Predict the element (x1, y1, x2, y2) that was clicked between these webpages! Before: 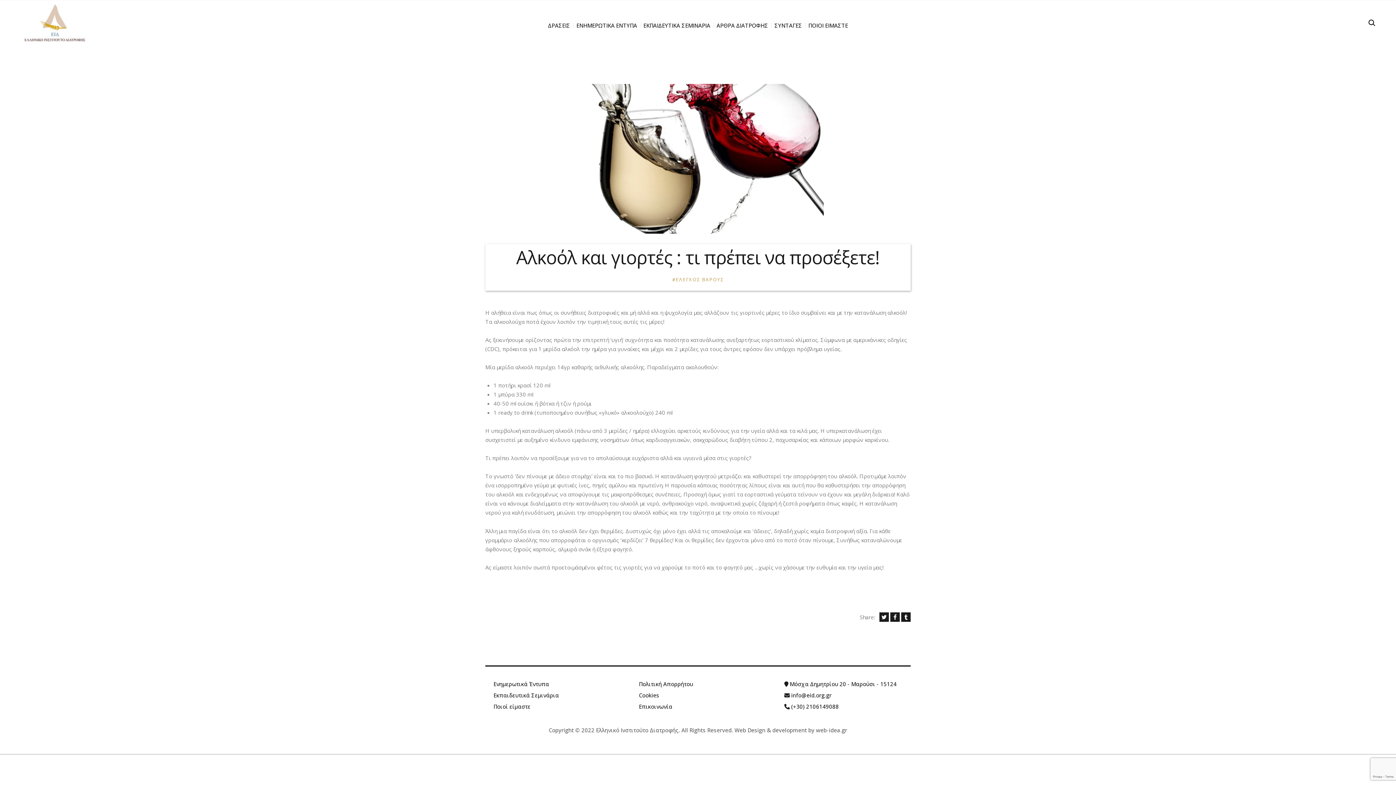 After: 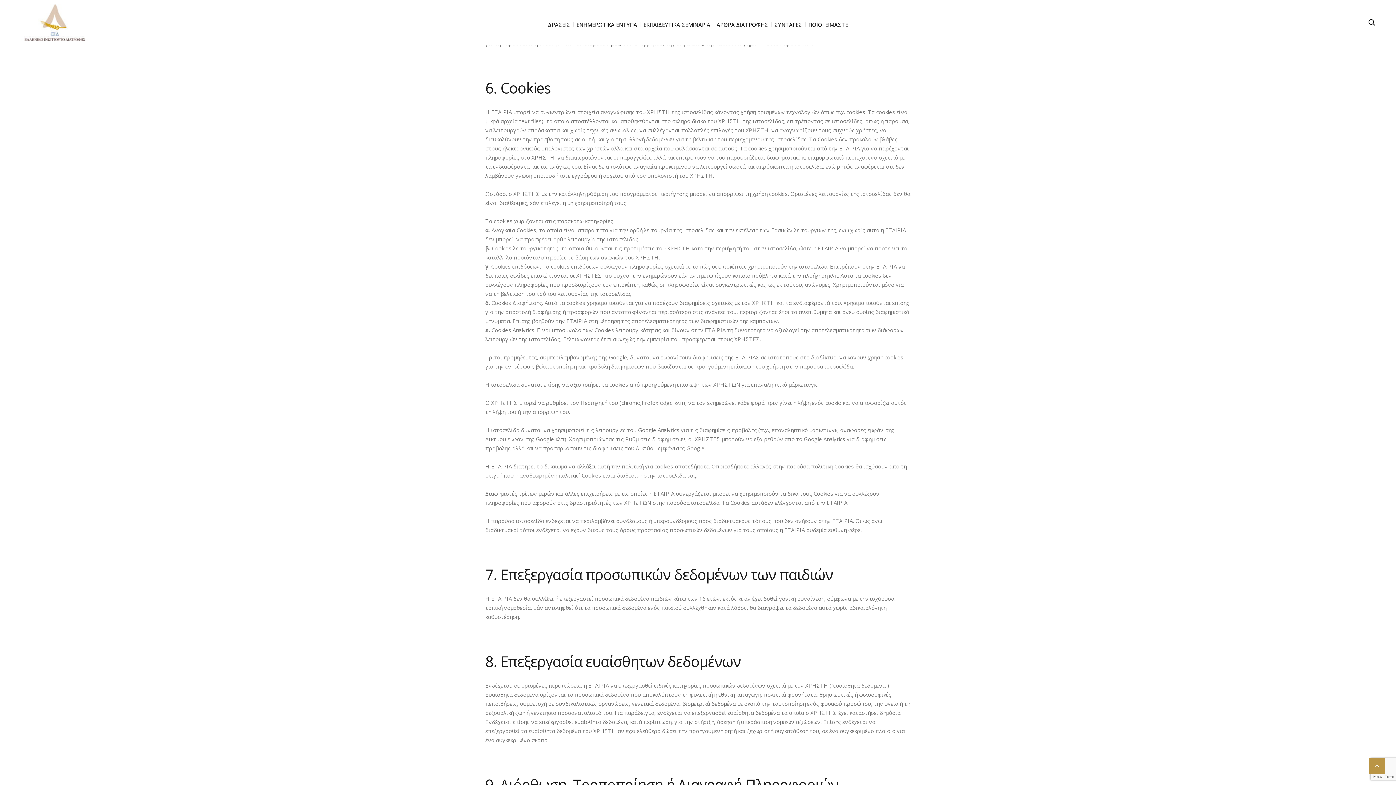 Action: label: Cookies bbox: (639, 691, 659, 699)